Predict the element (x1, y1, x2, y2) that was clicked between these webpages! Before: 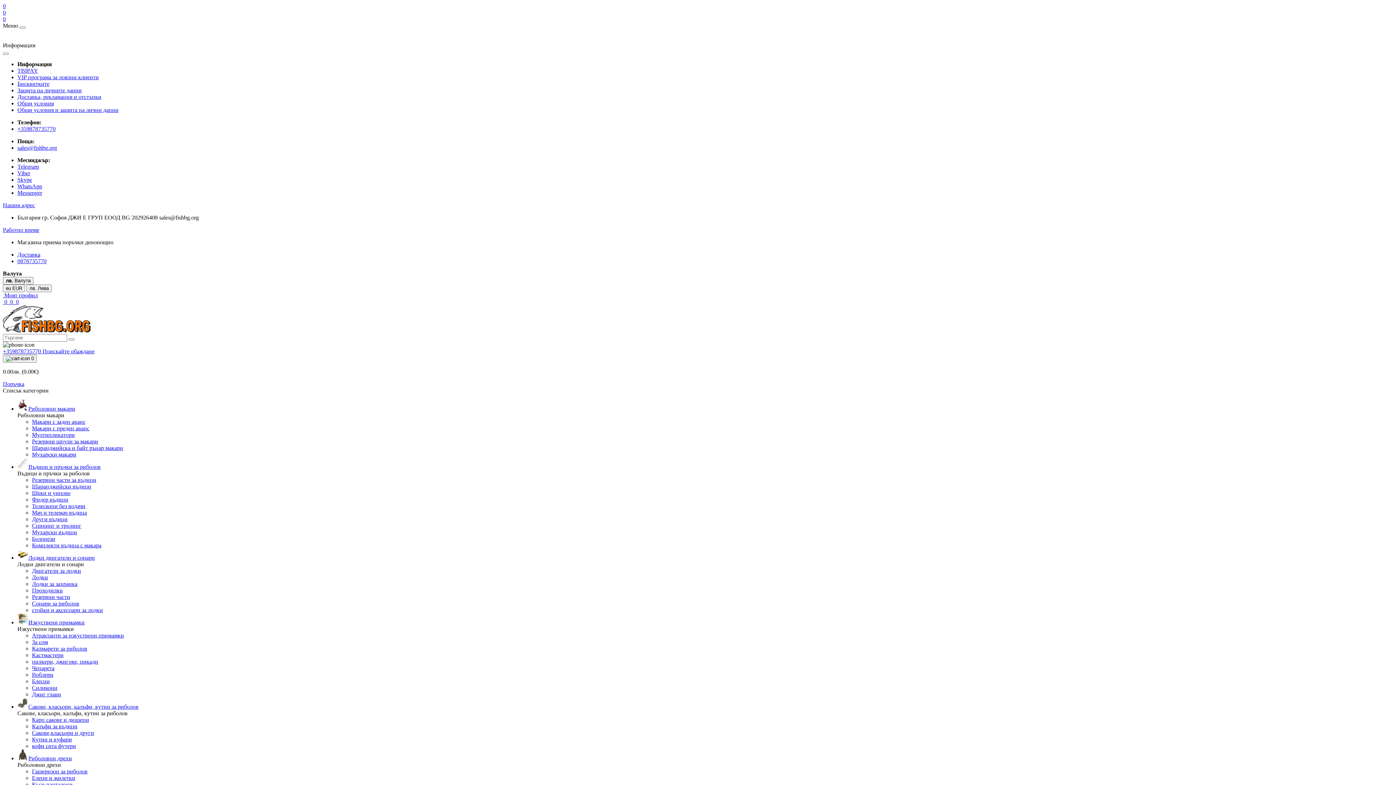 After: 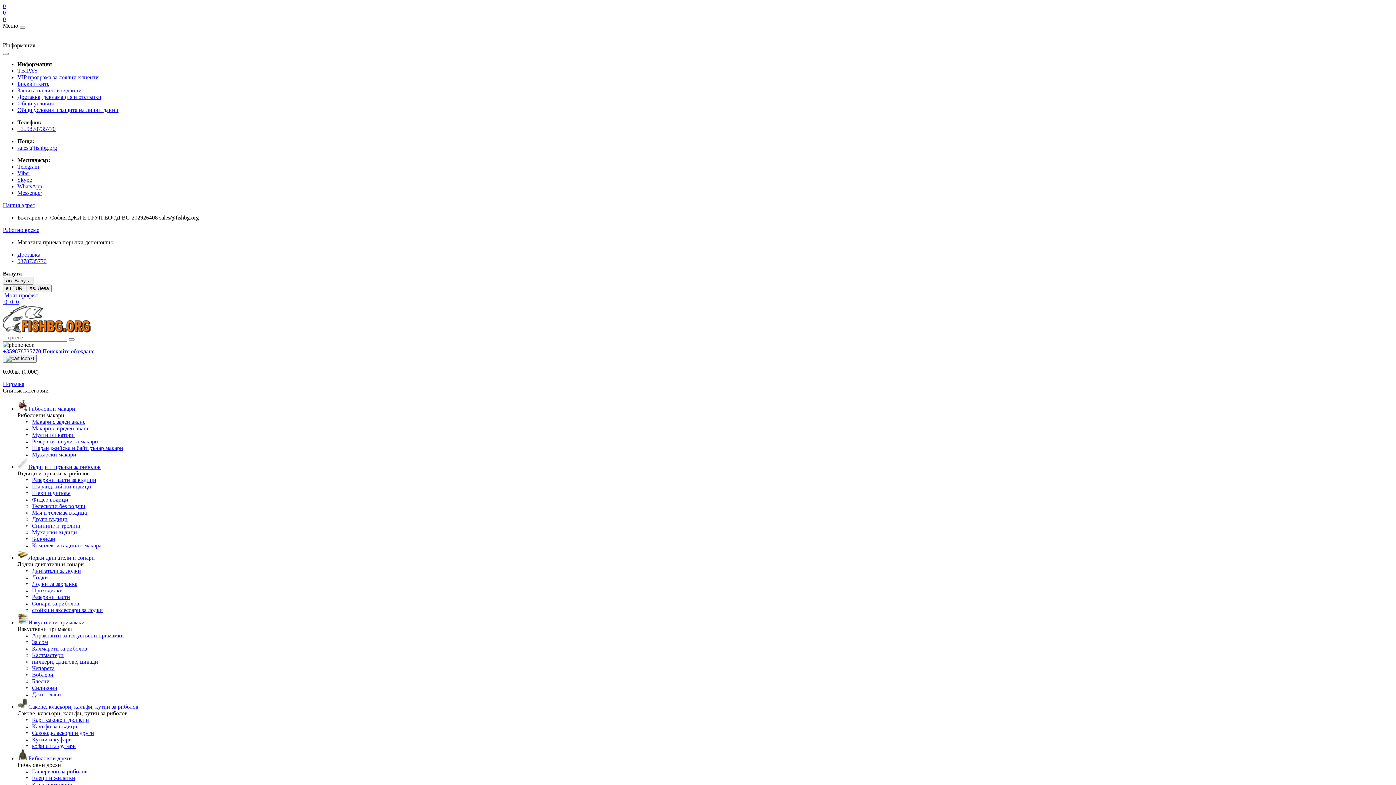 Action: bbox: (32, 775, 75, 781) label: Елеци и жилетки